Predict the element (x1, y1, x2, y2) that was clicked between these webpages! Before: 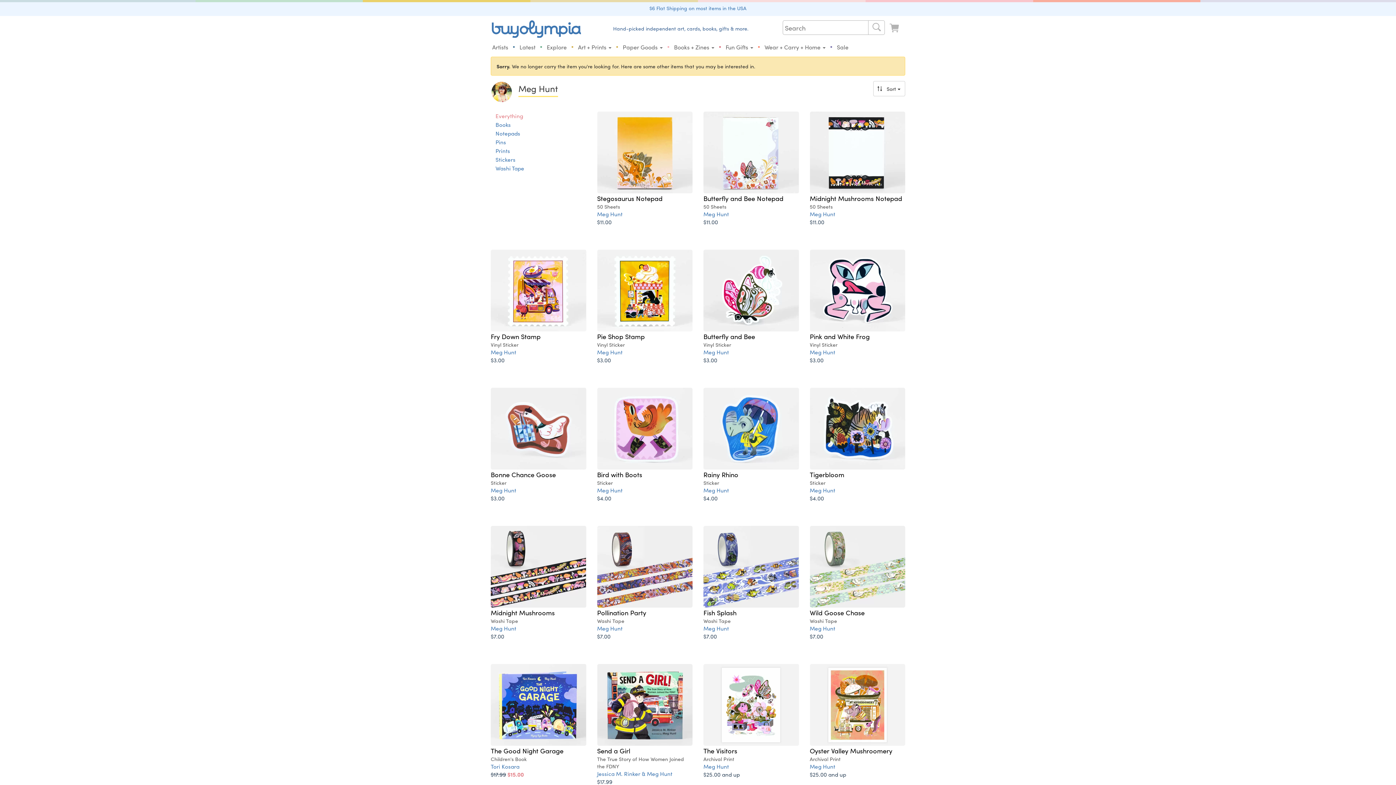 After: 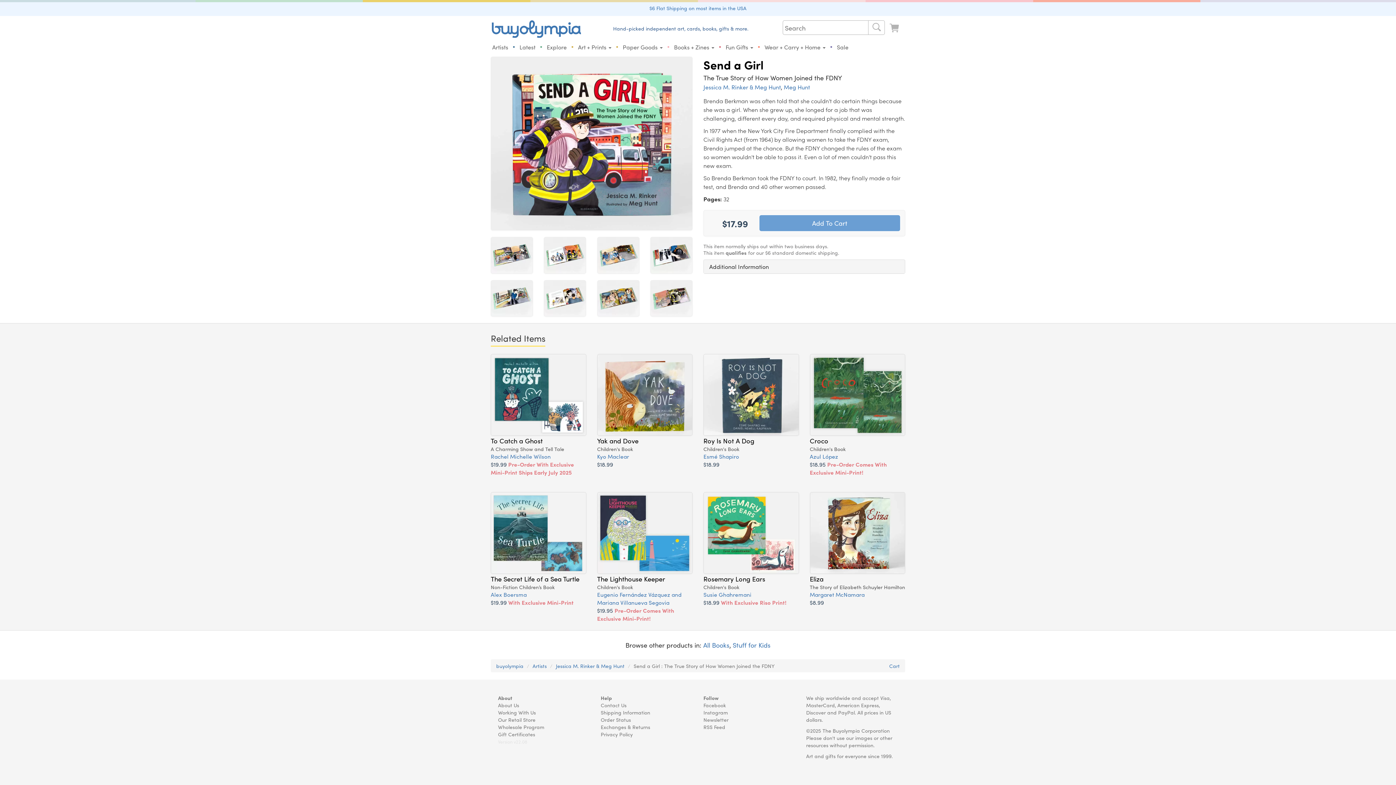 Action: label: $17.99 bbox: (597, 777, 612, 786)